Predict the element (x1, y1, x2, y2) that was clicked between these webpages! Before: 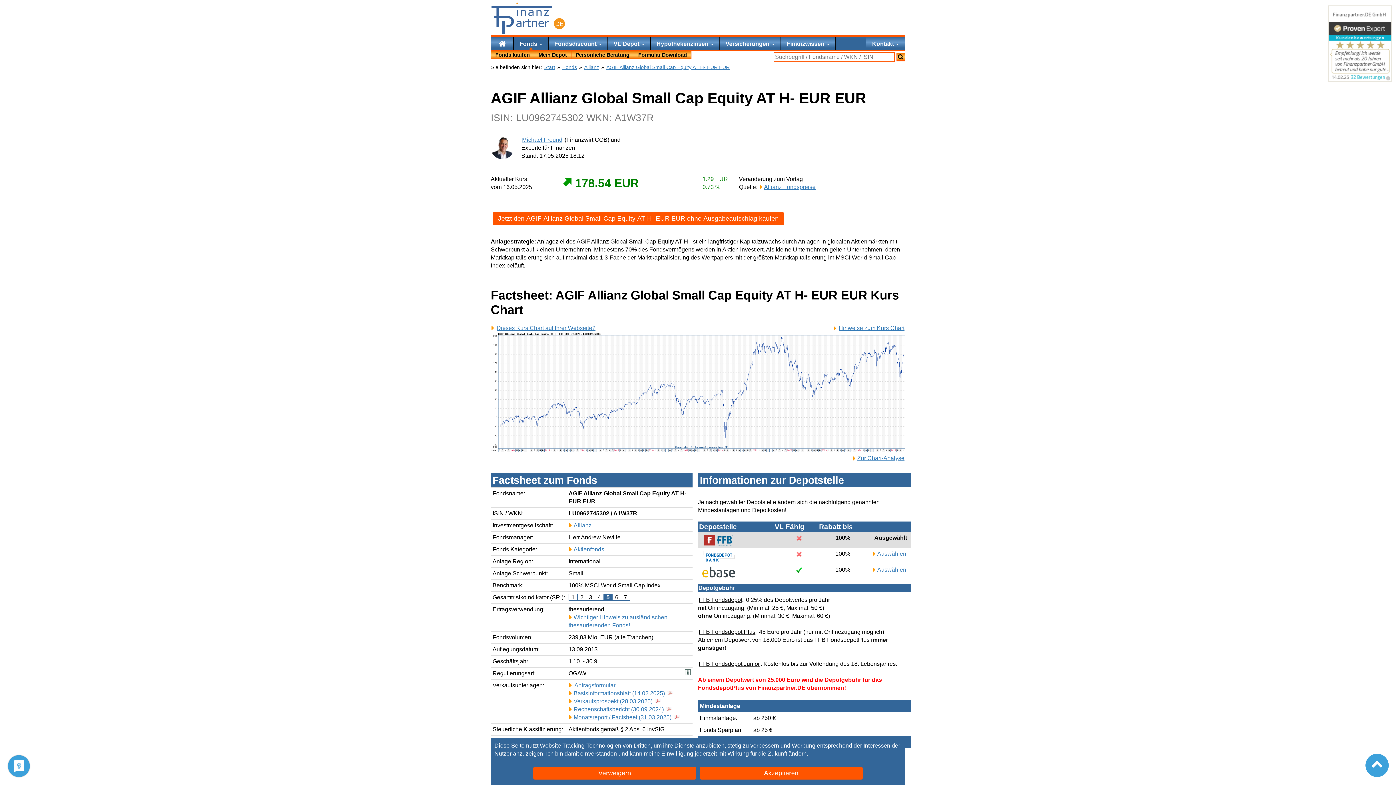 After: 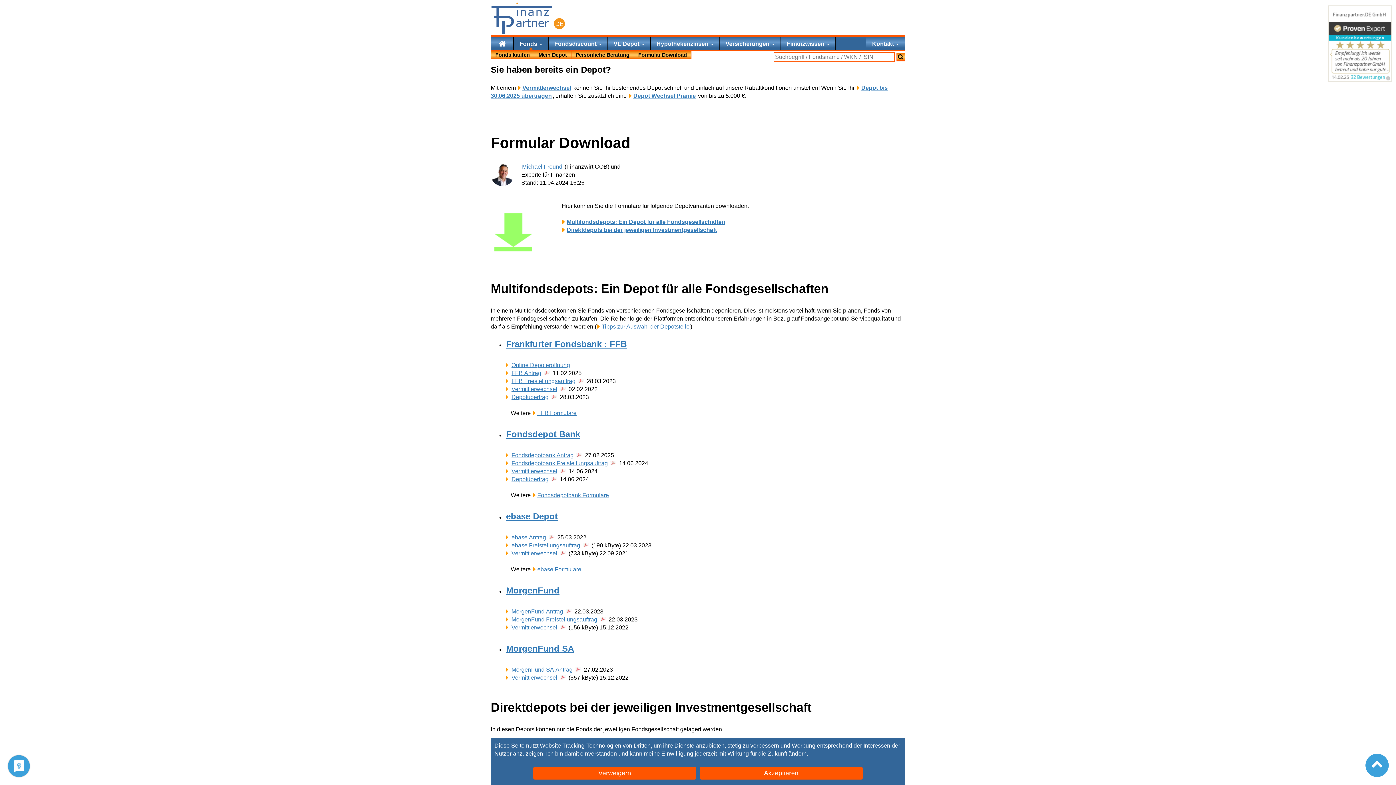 Action: label: Formular Download bbox: (634, 51, 691, 58)